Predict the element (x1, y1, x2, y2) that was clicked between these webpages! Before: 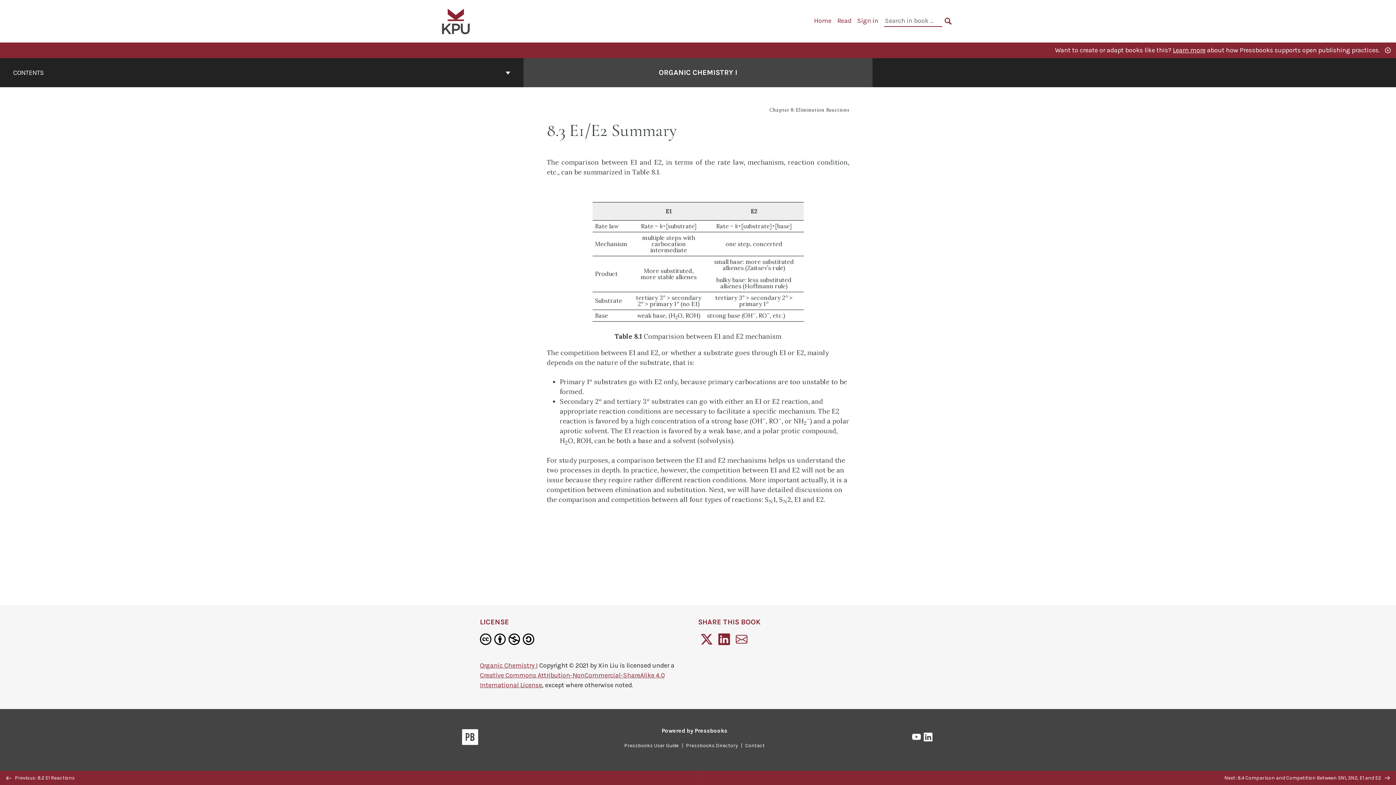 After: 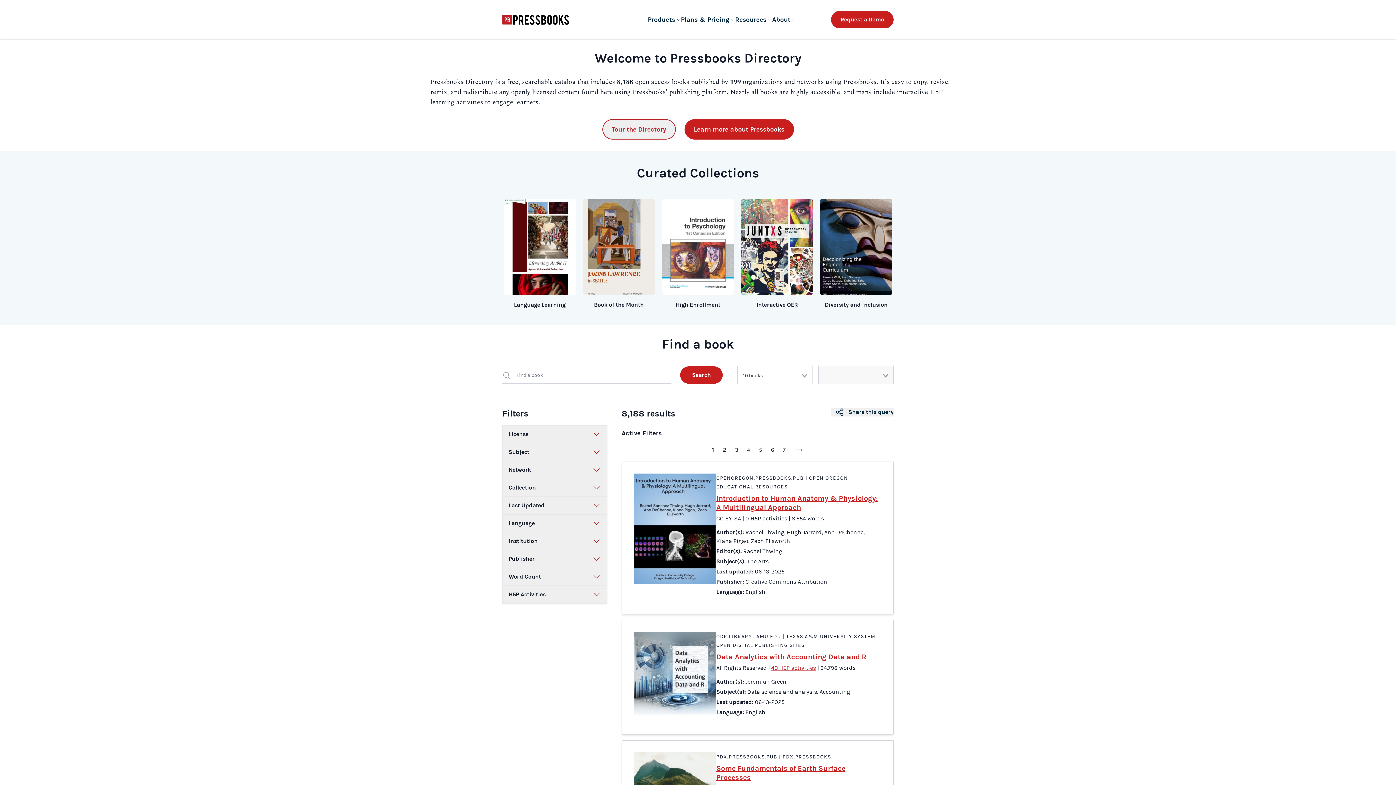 Action: label: Pressbooks Directory bbox: (683, 742, 741, 749)